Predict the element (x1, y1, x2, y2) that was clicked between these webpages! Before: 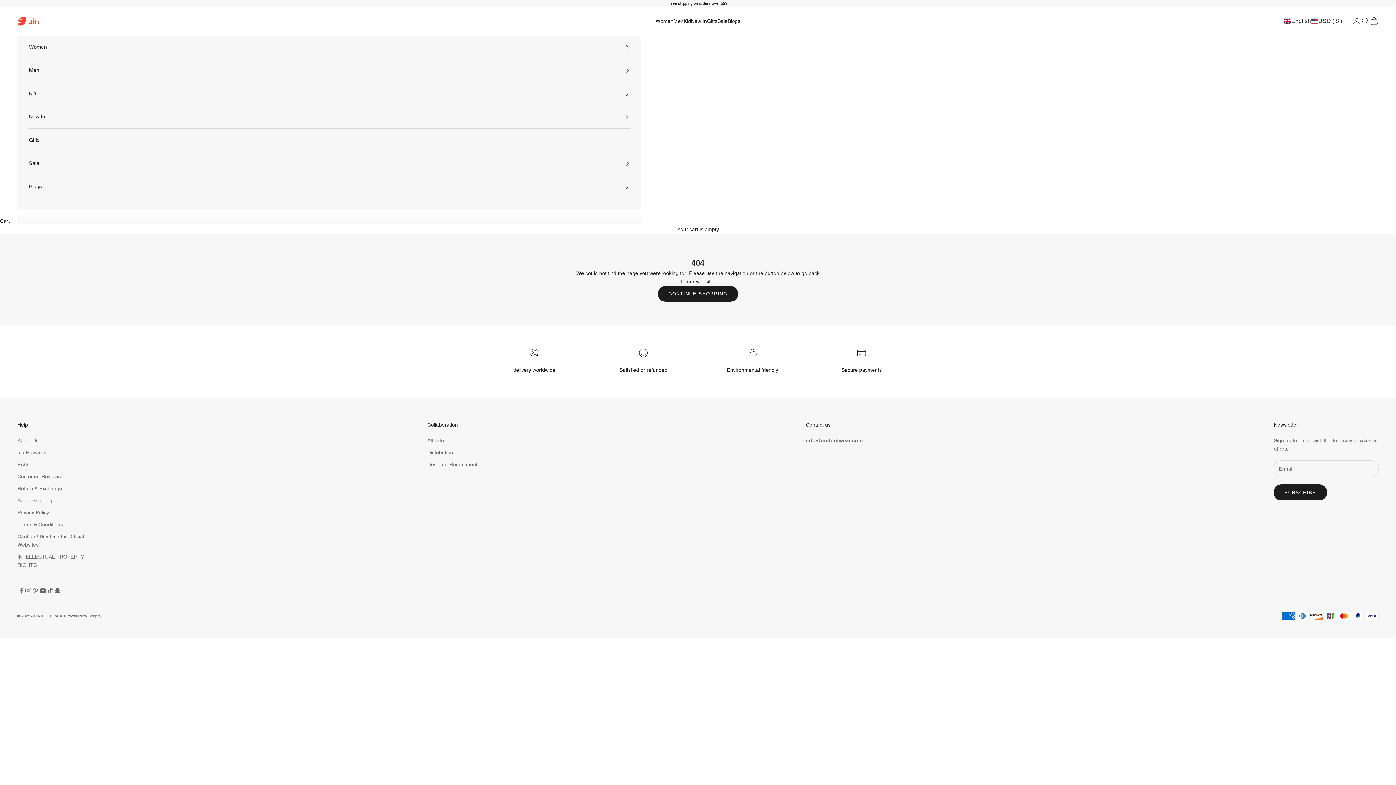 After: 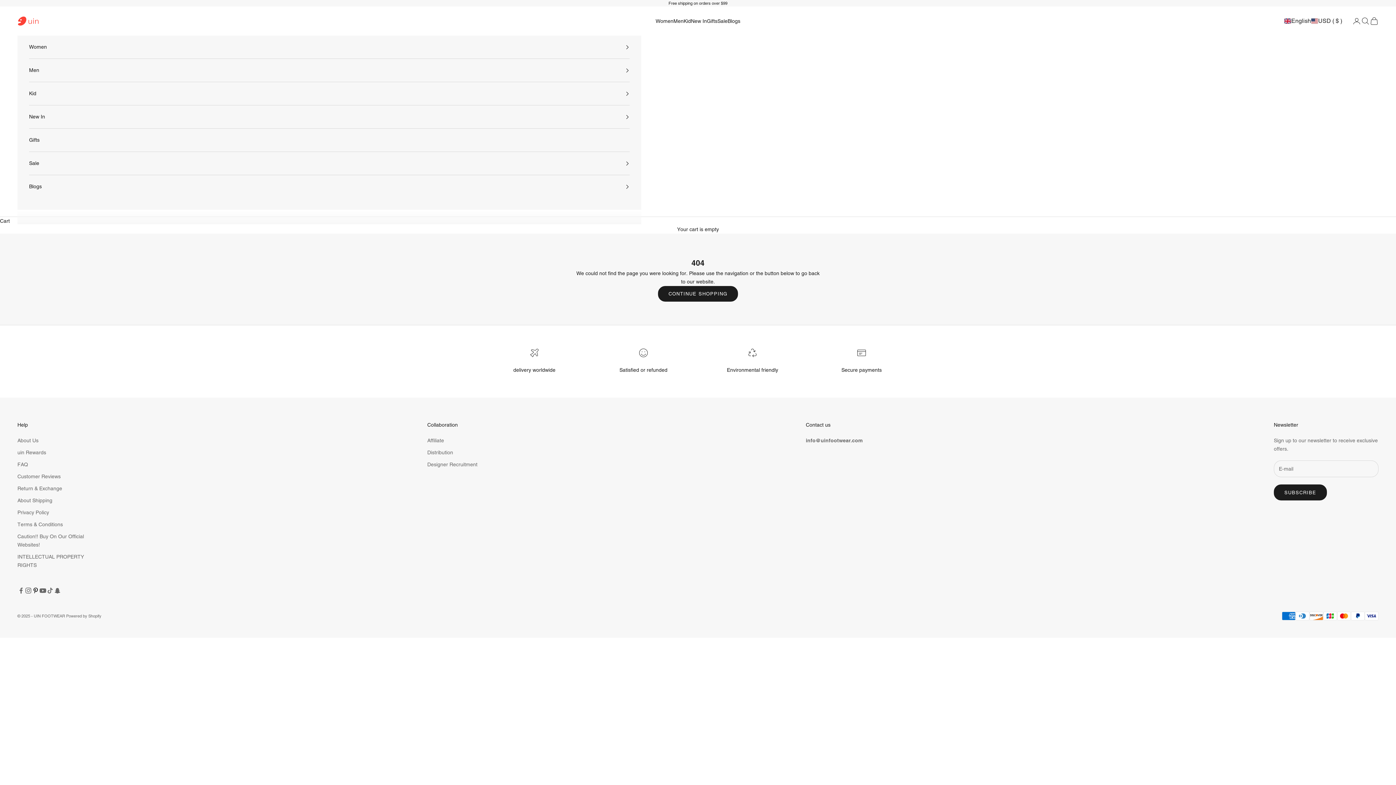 Action: label: Follow on Pinterest bbox: (32, 587, 39, 594)